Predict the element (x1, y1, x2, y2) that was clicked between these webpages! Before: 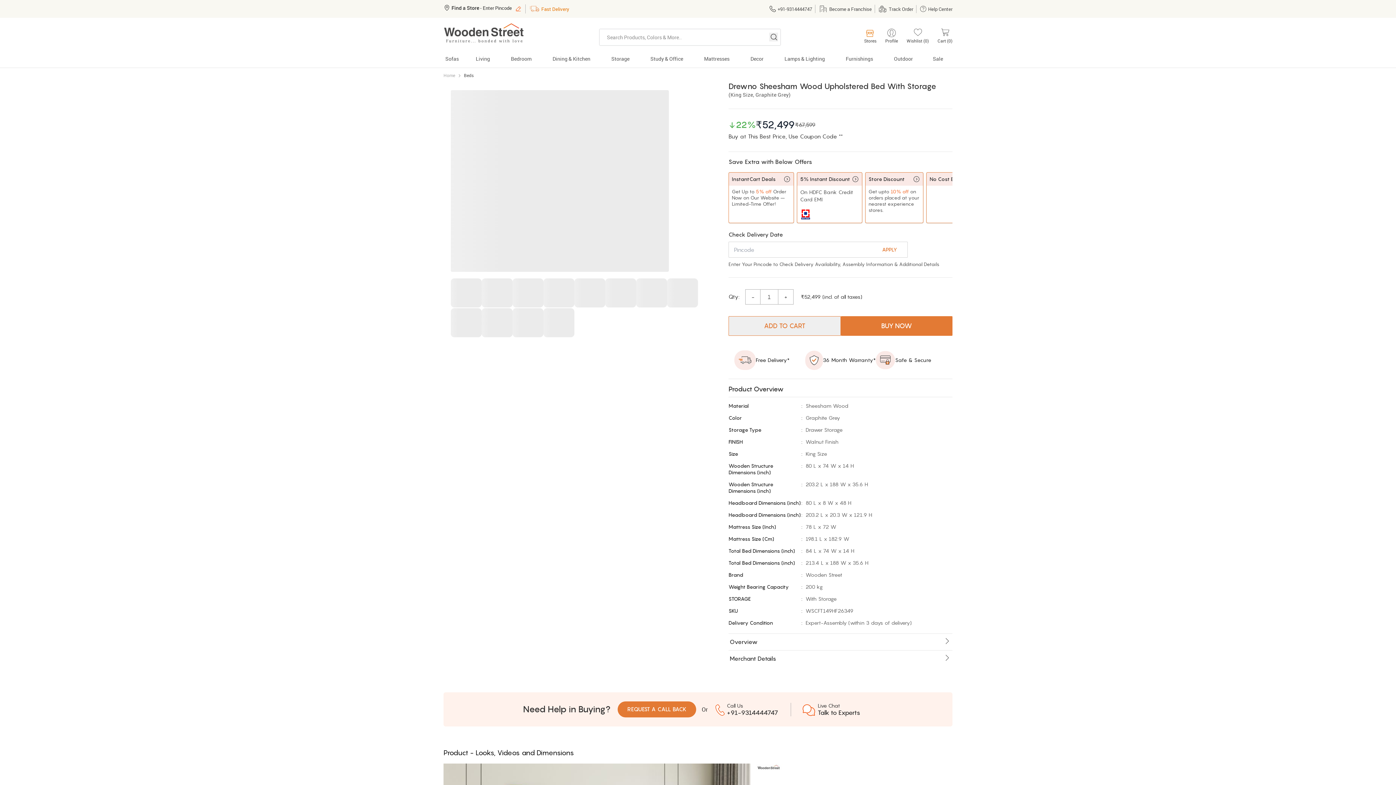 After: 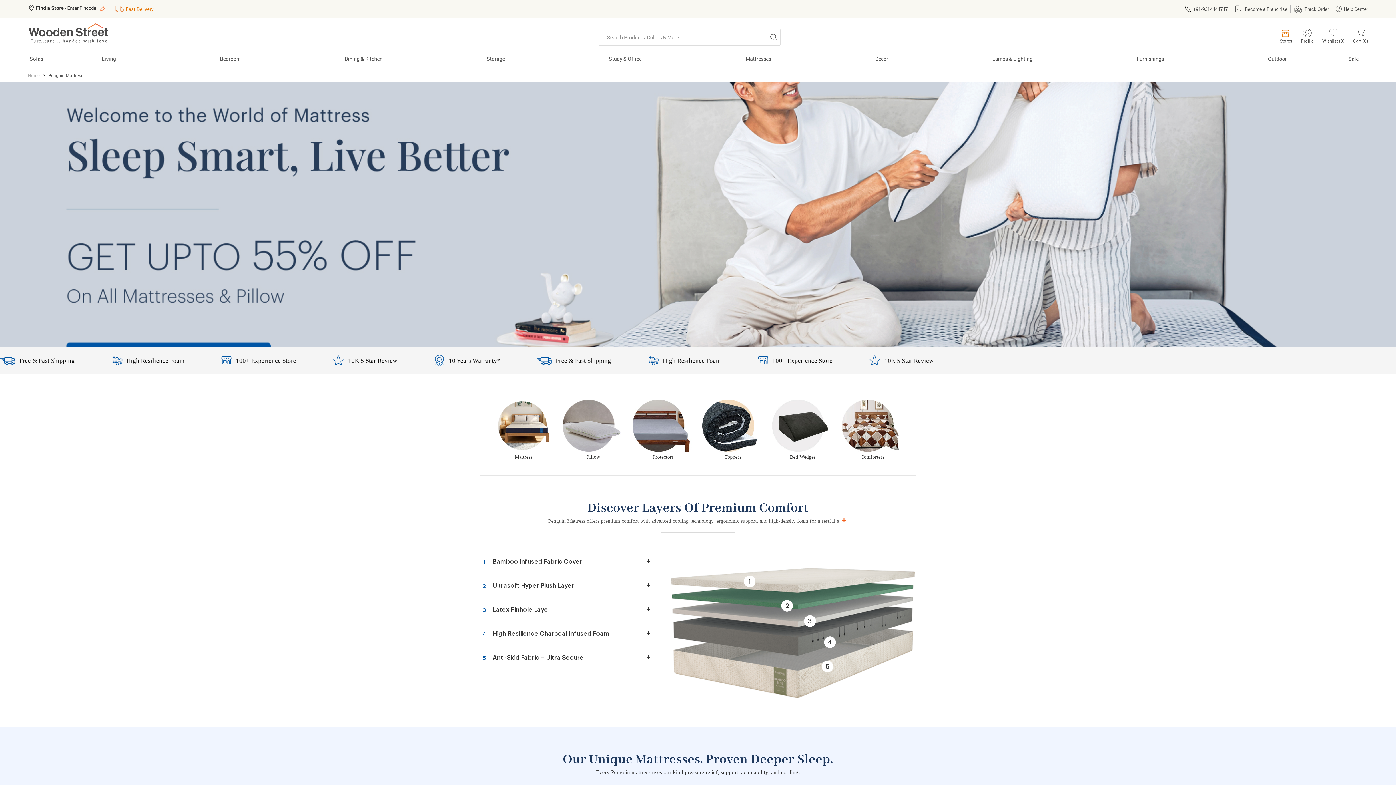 Action: bbox: (693, 53, 740, 67) label: Mattresses